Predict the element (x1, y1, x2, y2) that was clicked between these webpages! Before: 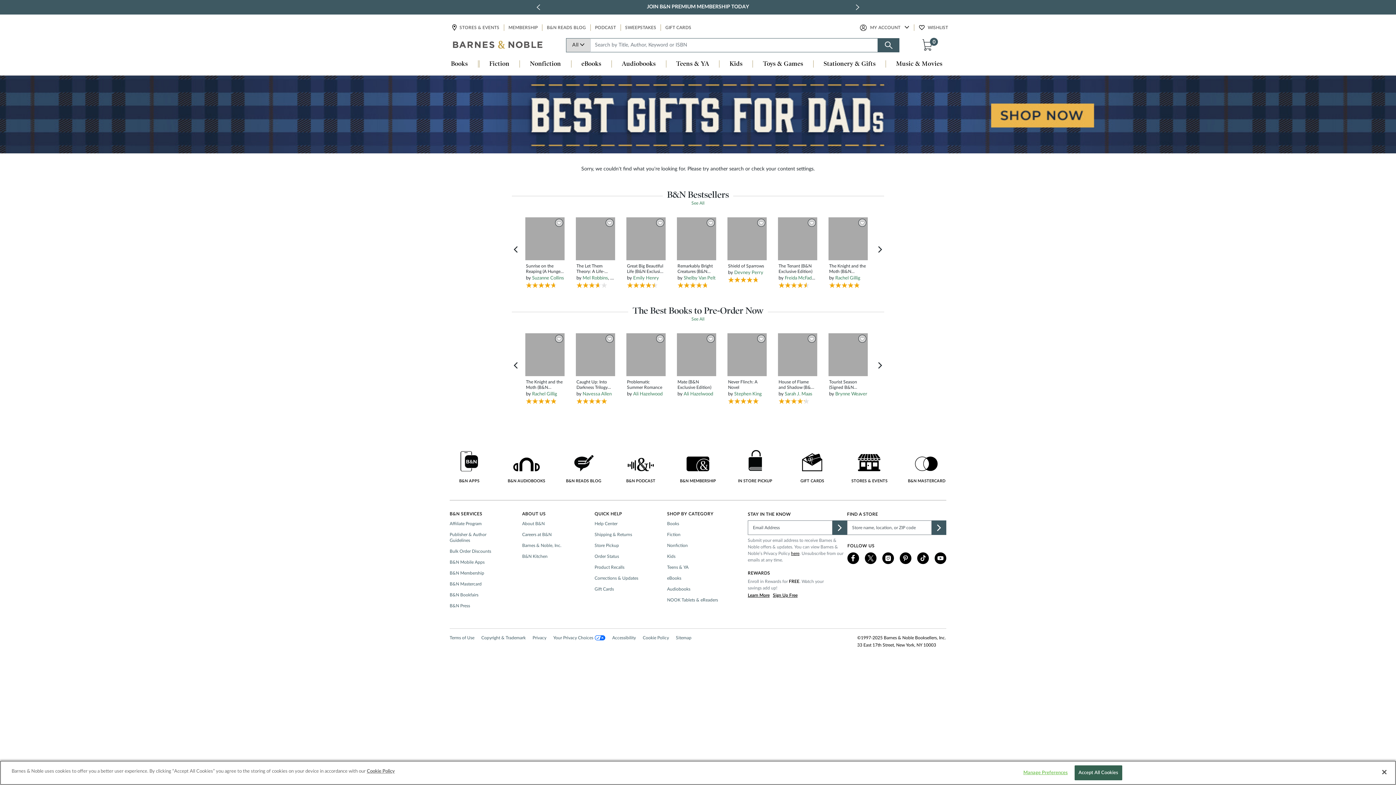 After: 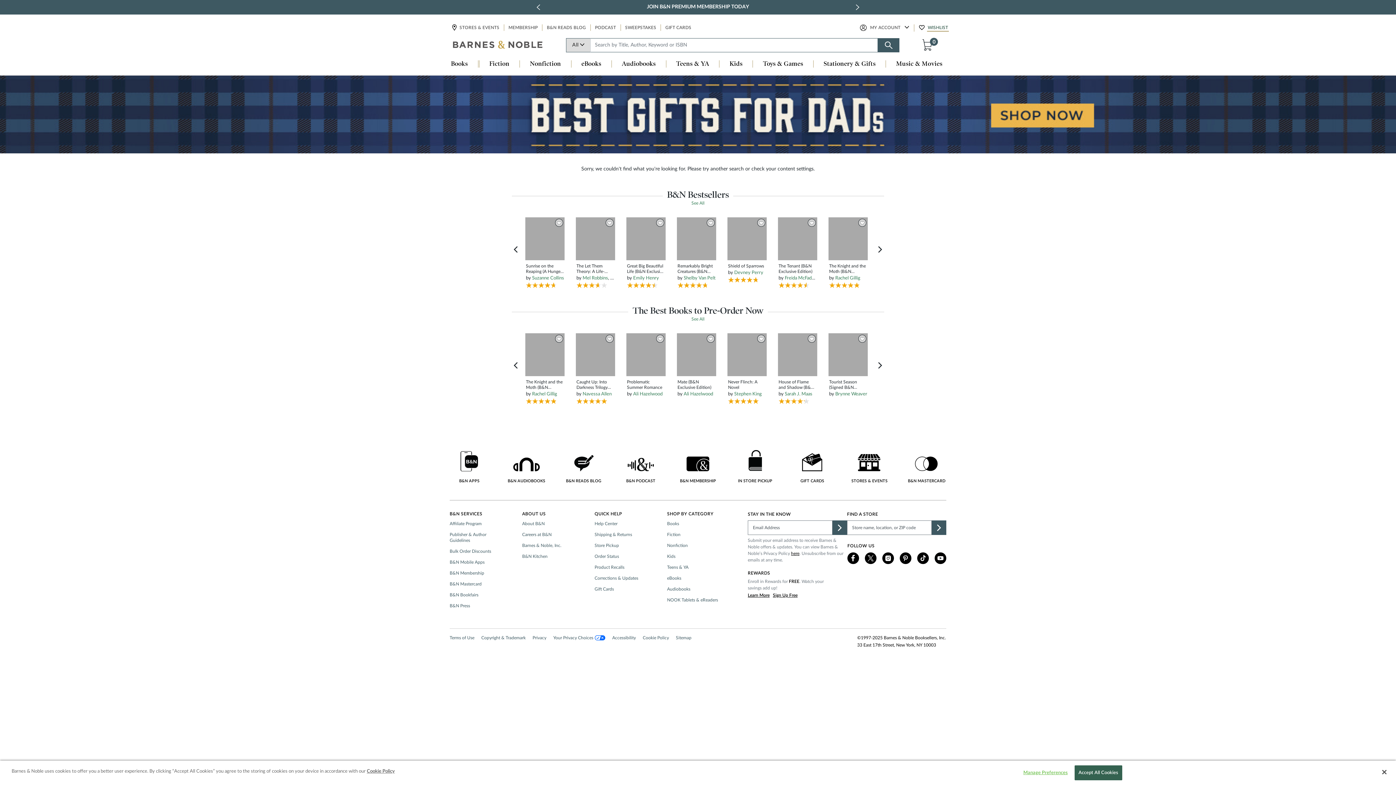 Action: label: WISHLIST bbox: (927, 24, 949, 31)